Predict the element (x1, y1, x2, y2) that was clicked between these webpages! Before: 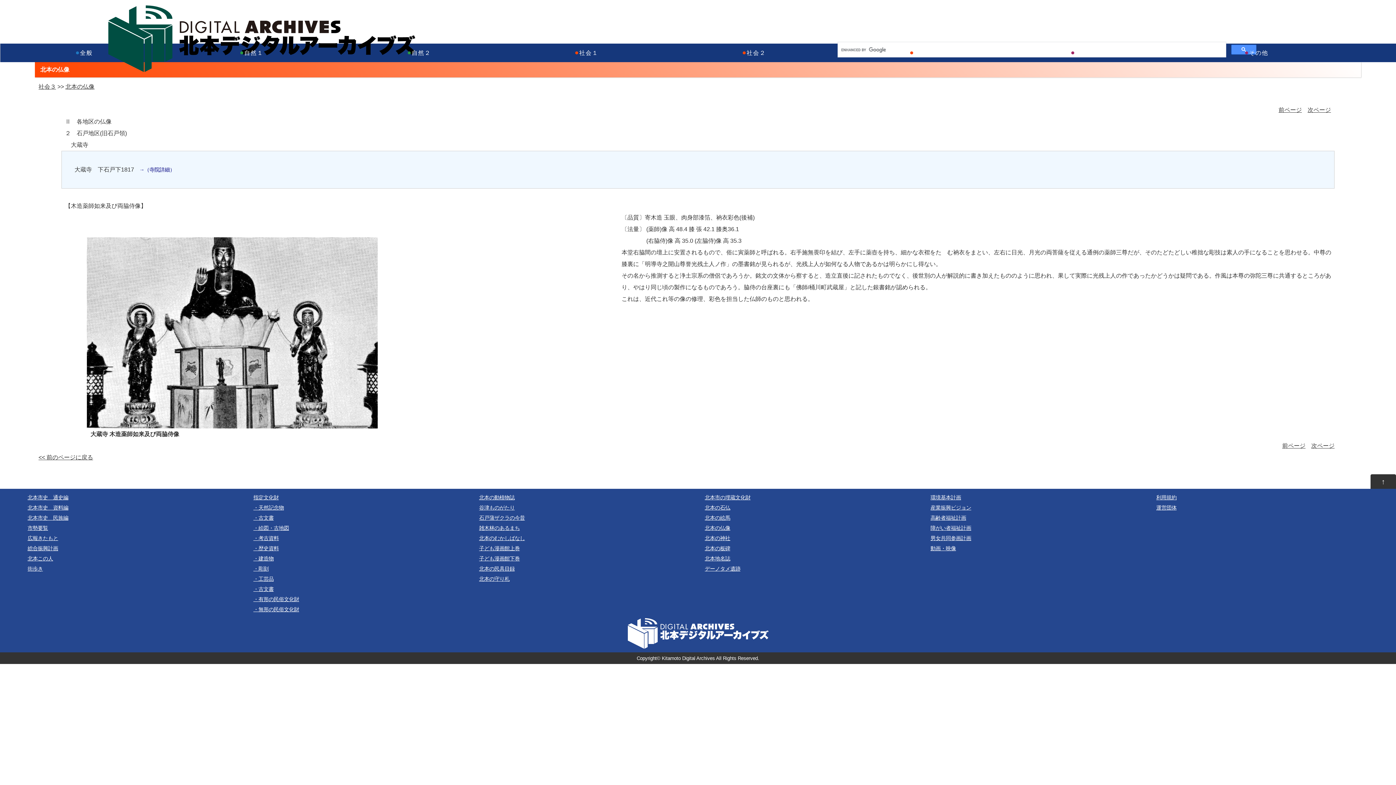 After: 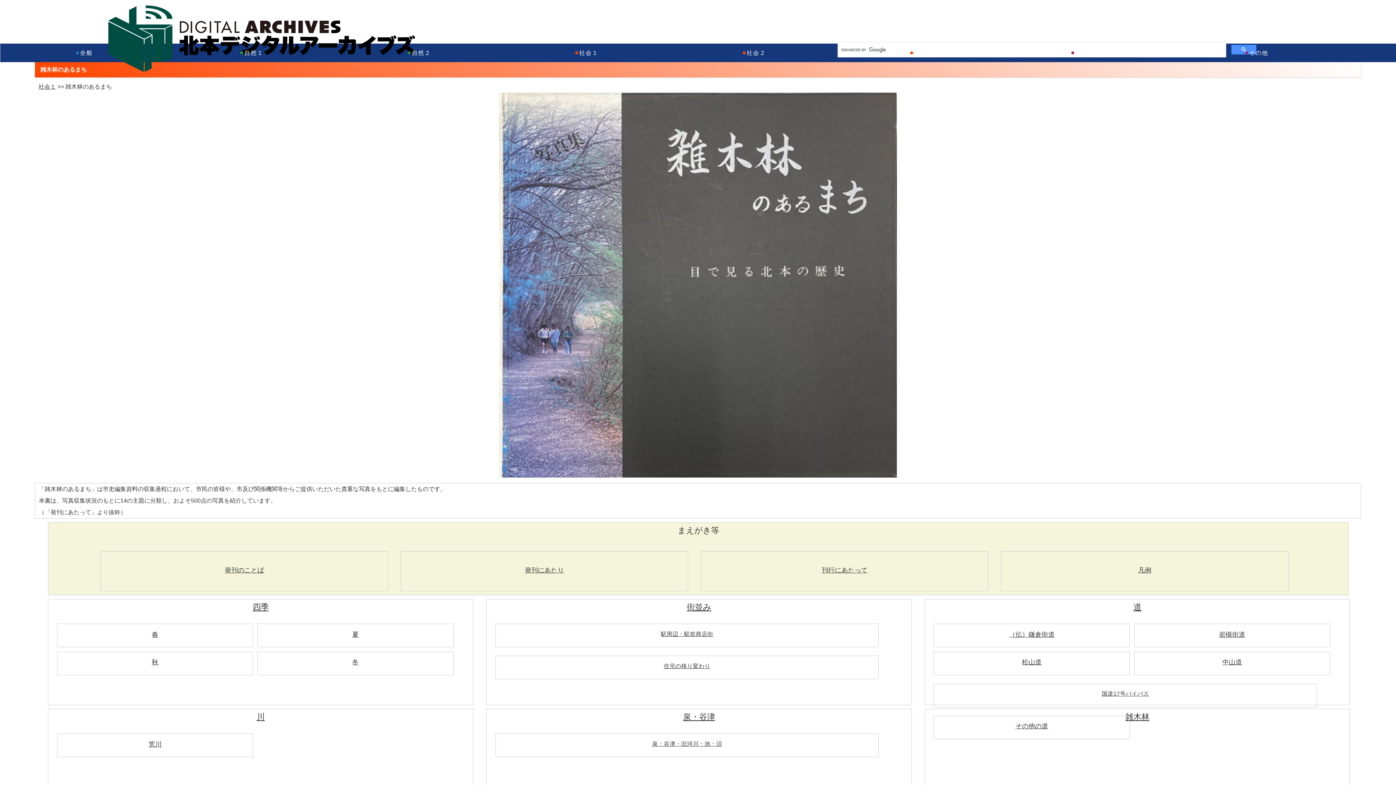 Action: bbox: (479, 525, 519, 531) label: 雑木林のあるまち